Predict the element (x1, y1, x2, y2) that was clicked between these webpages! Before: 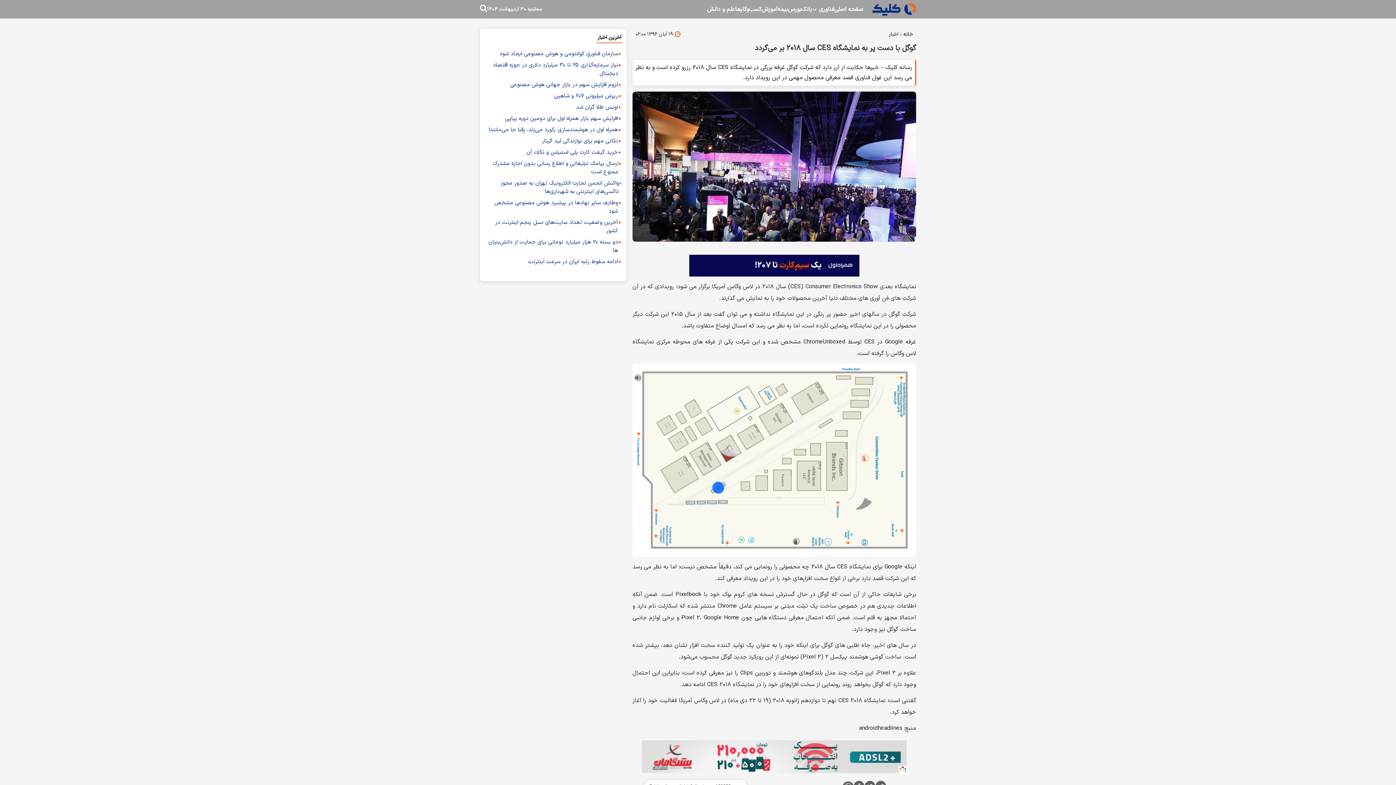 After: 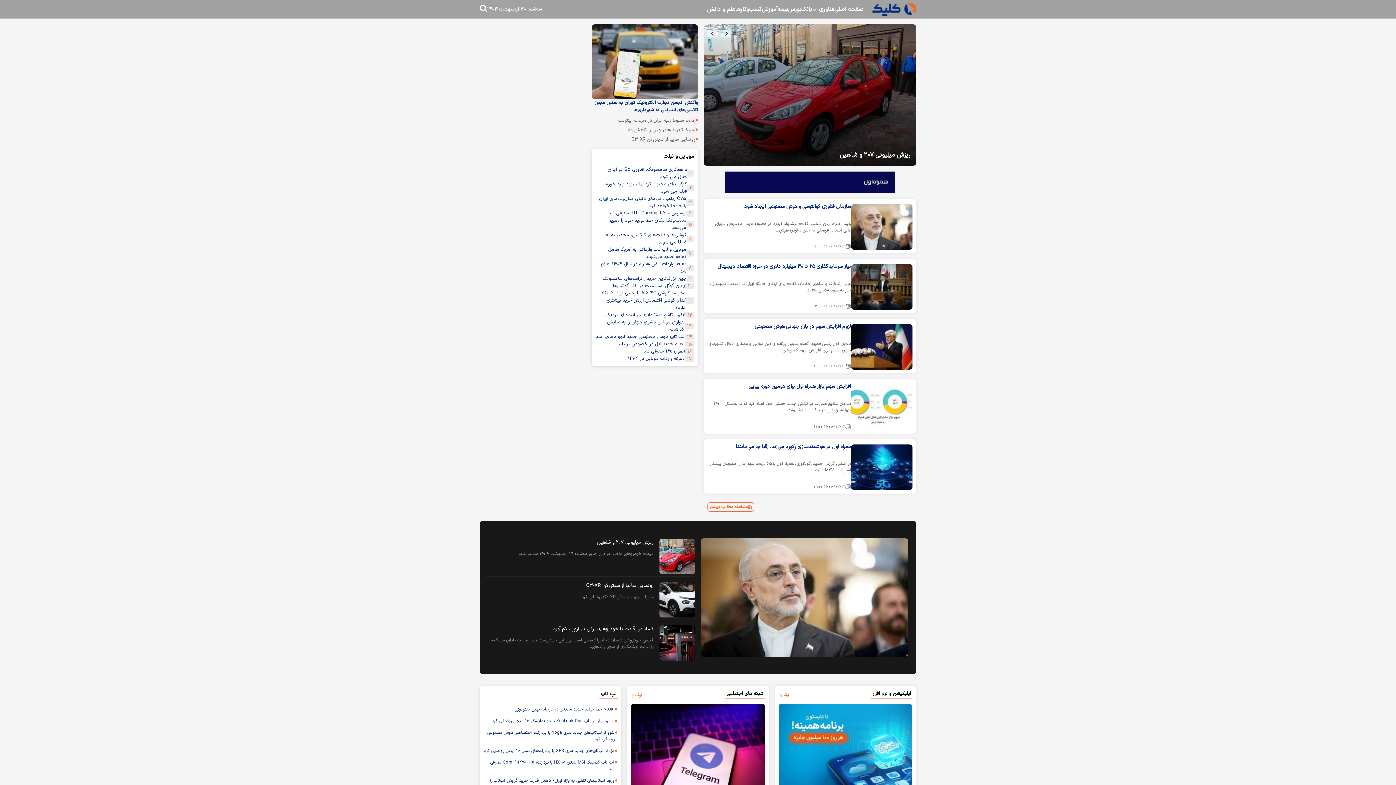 Action: bbox: (872, 2, 916, 15)